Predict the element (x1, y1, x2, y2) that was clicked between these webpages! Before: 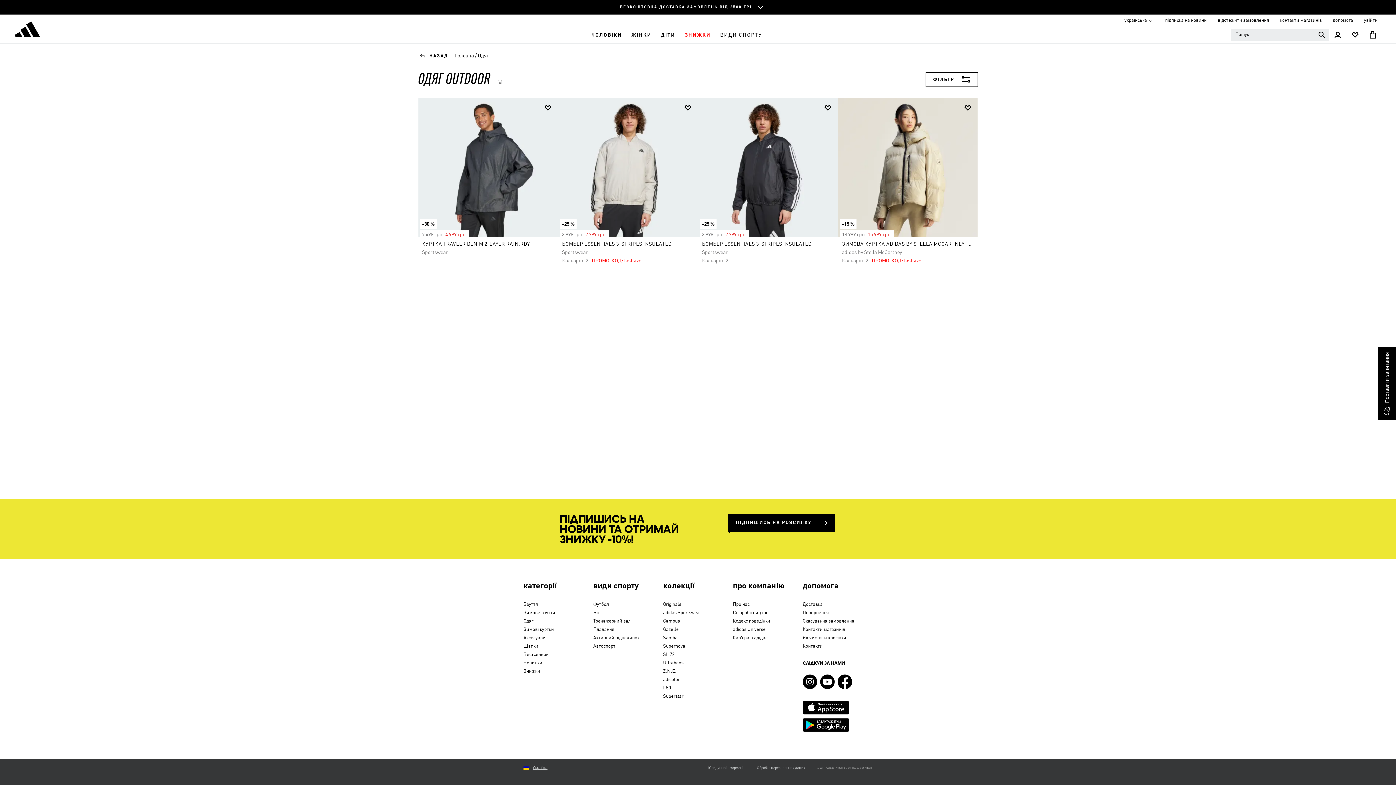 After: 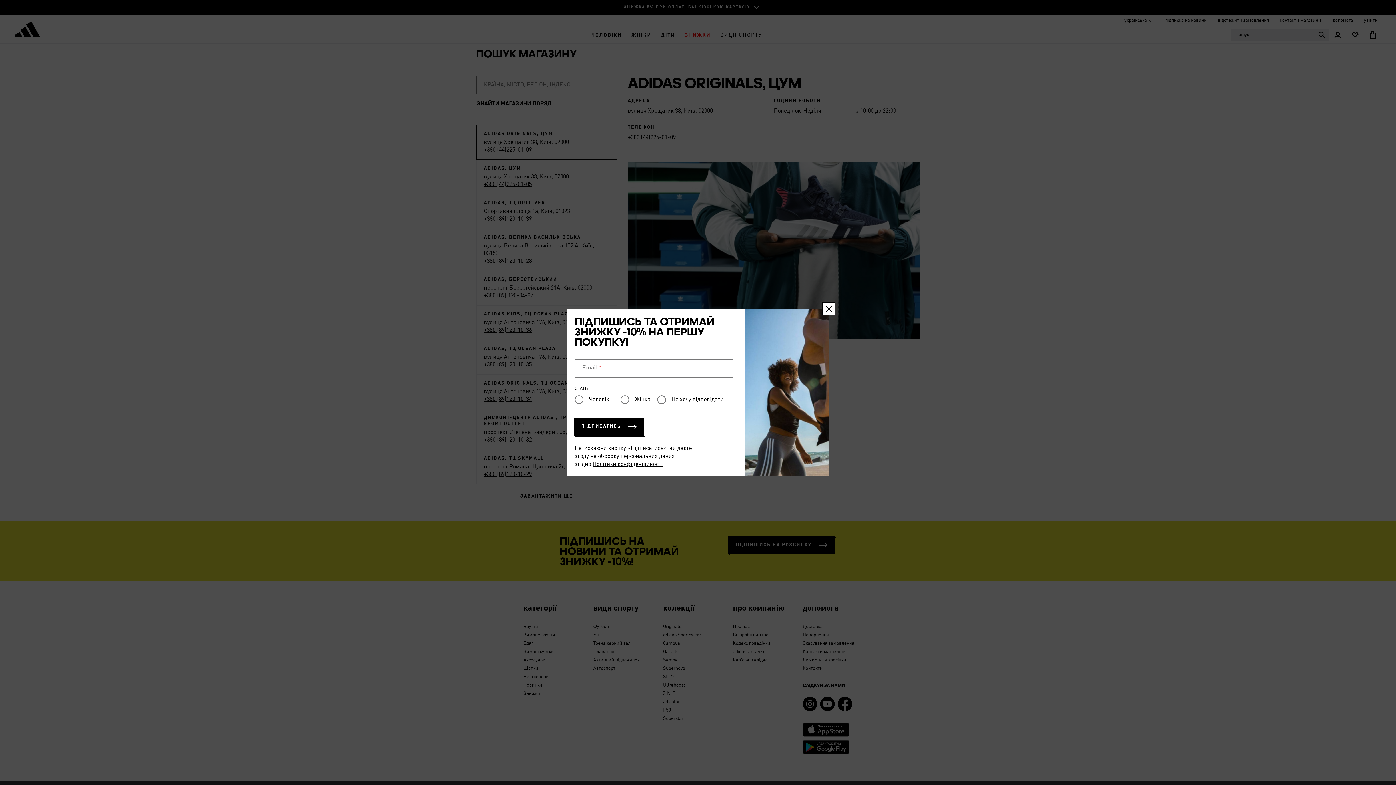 Action: label: контакти магазинів bbox: (1280, 18, 1322, 22)